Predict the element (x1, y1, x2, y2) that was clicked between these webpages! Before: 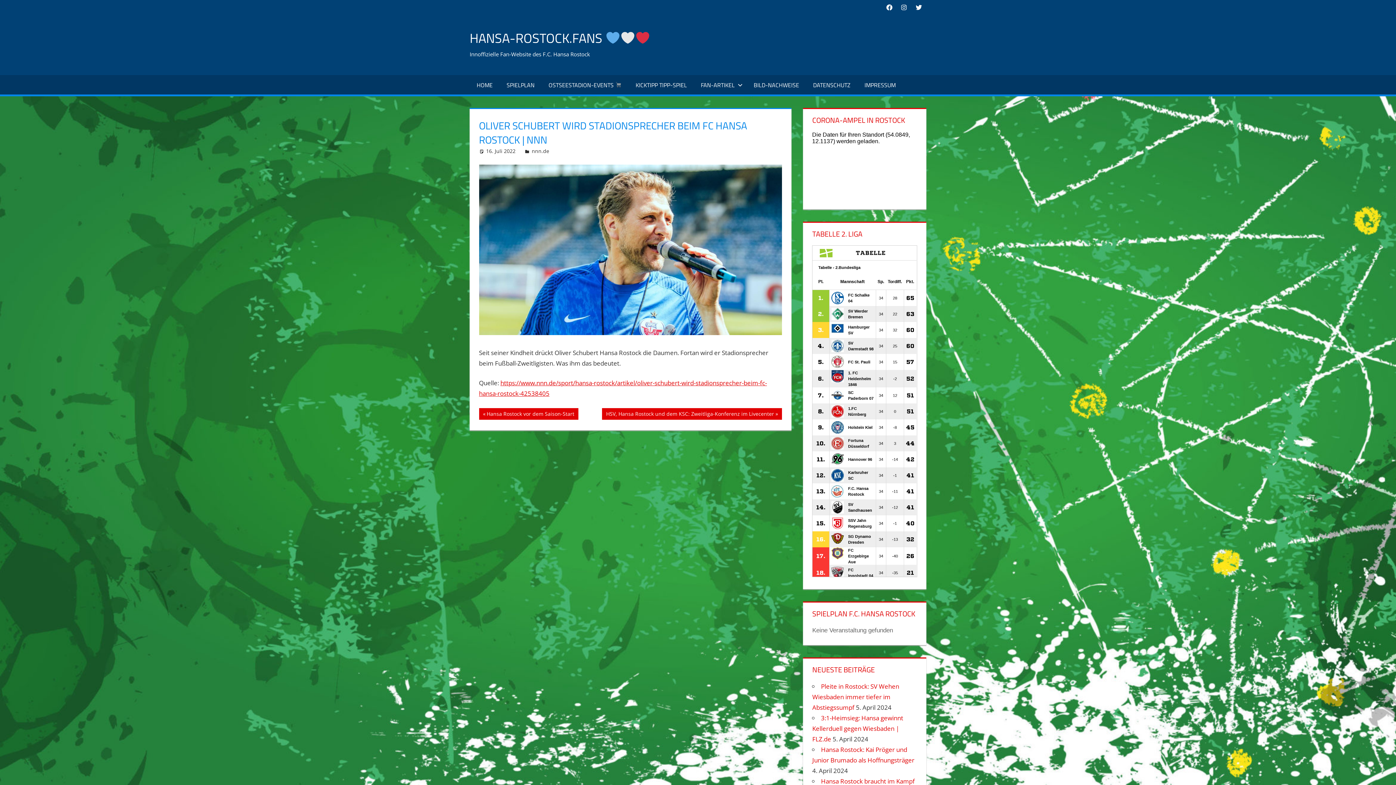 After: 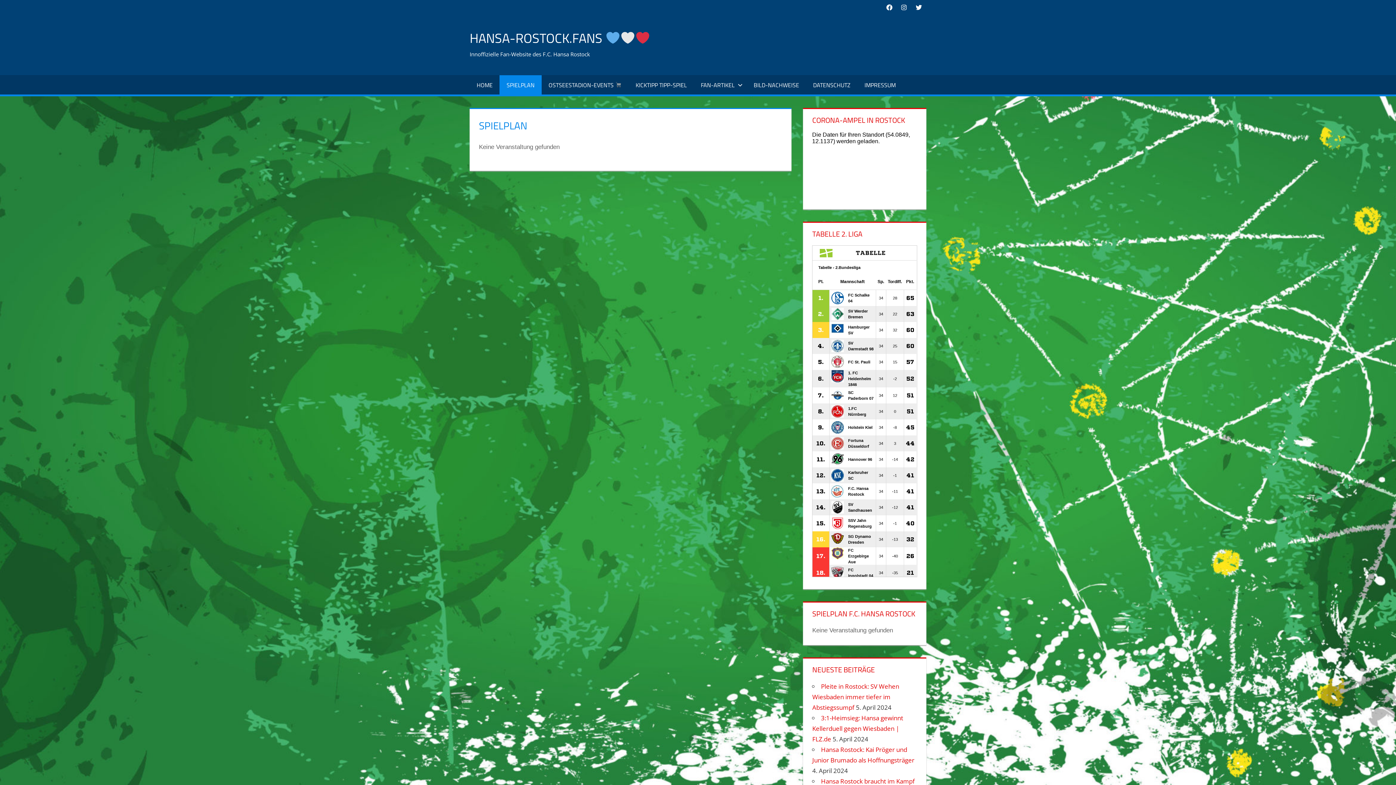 Action: label: SPIELPLAN bbox: (499, 75, 541, 94)